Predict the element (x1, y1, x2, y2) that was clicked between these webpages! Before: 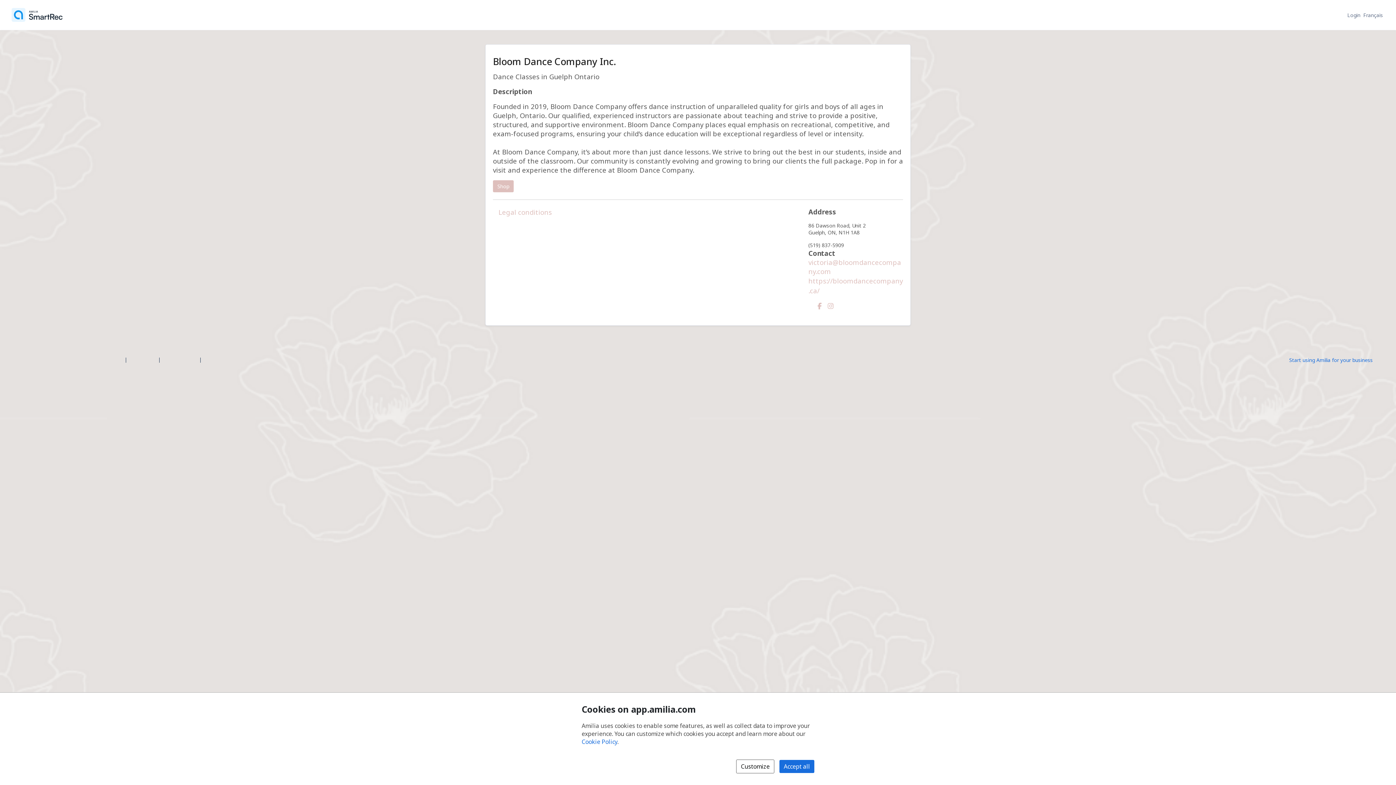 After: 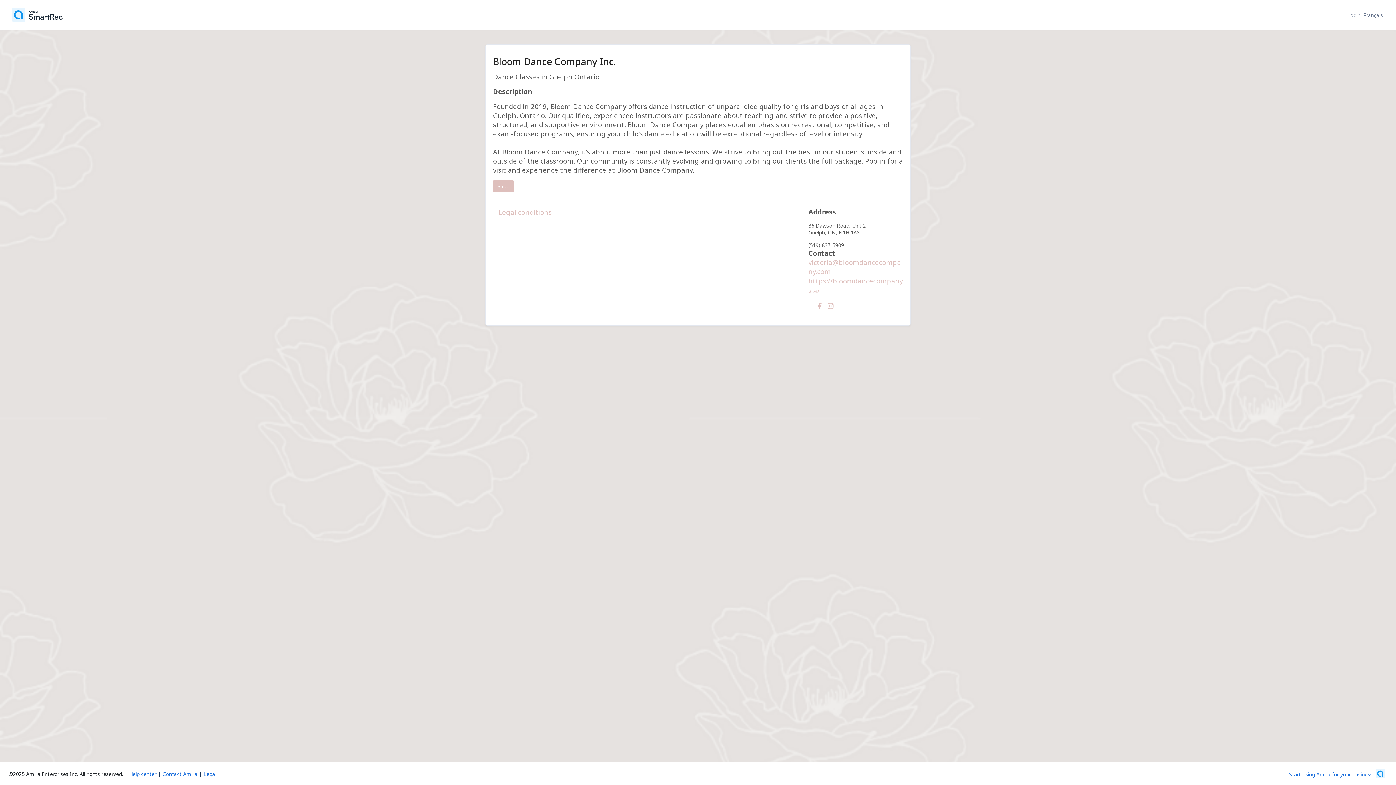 Action: label: Accept all bbox: (779, 760, 814, 773)